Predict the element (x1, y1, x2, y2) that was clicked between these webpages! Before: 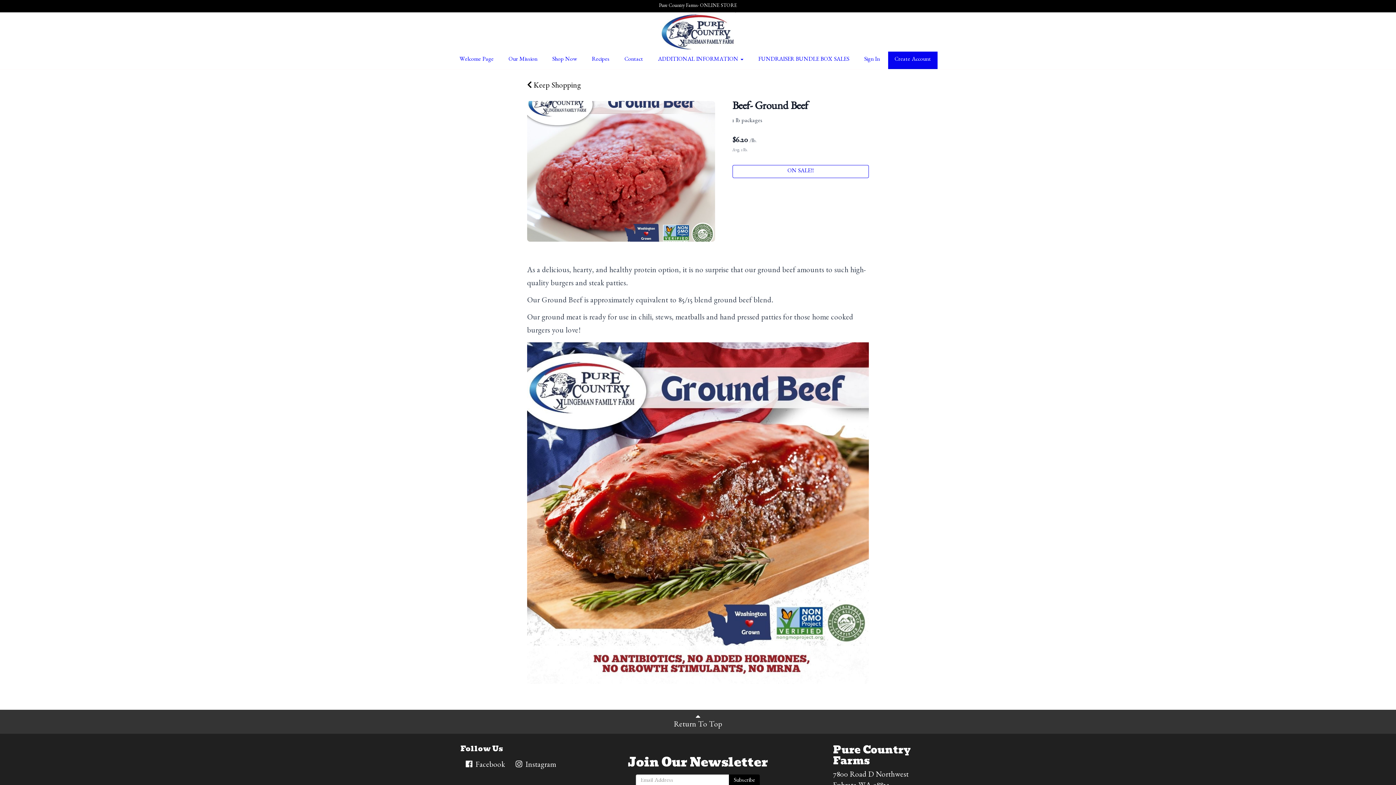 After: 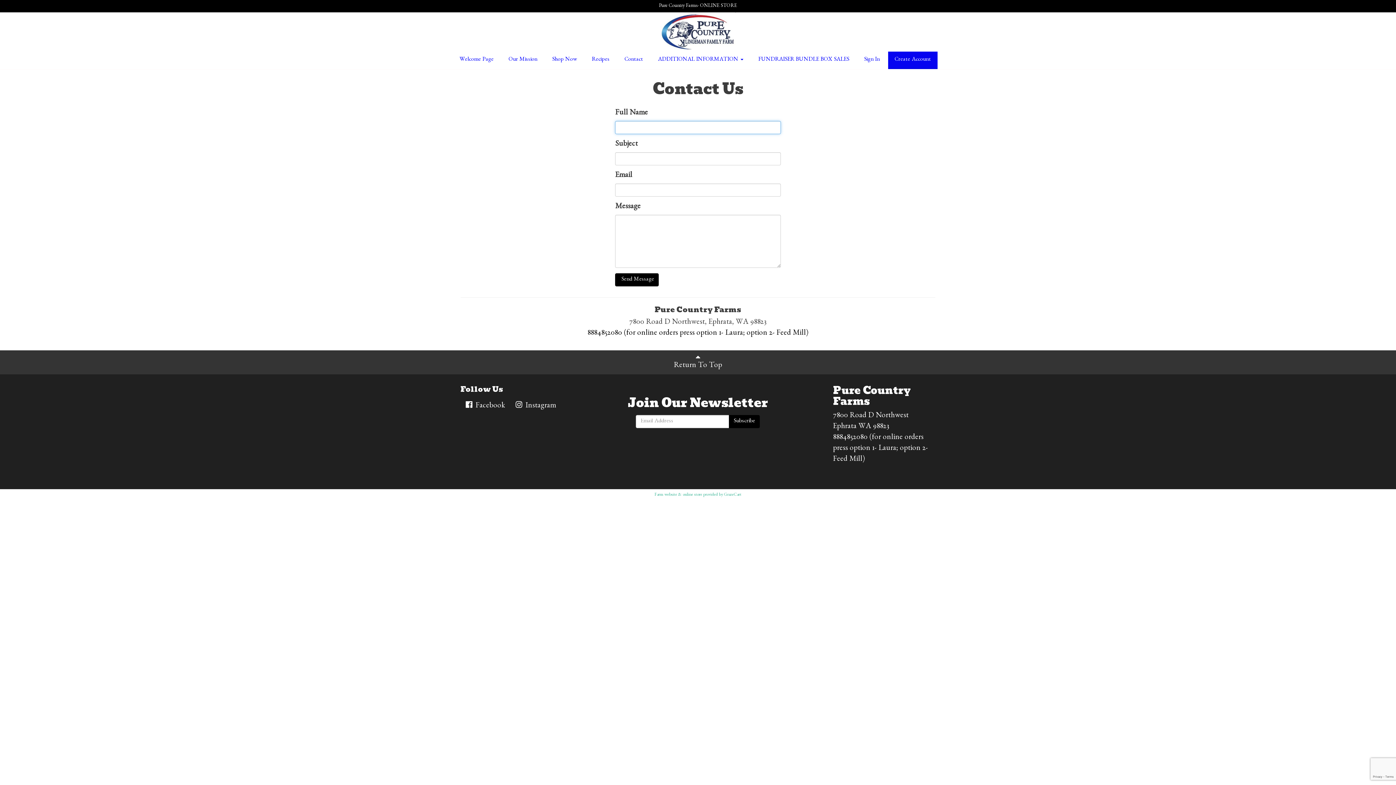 Action: label: Contact bbox: (618, 51, 649, 69)